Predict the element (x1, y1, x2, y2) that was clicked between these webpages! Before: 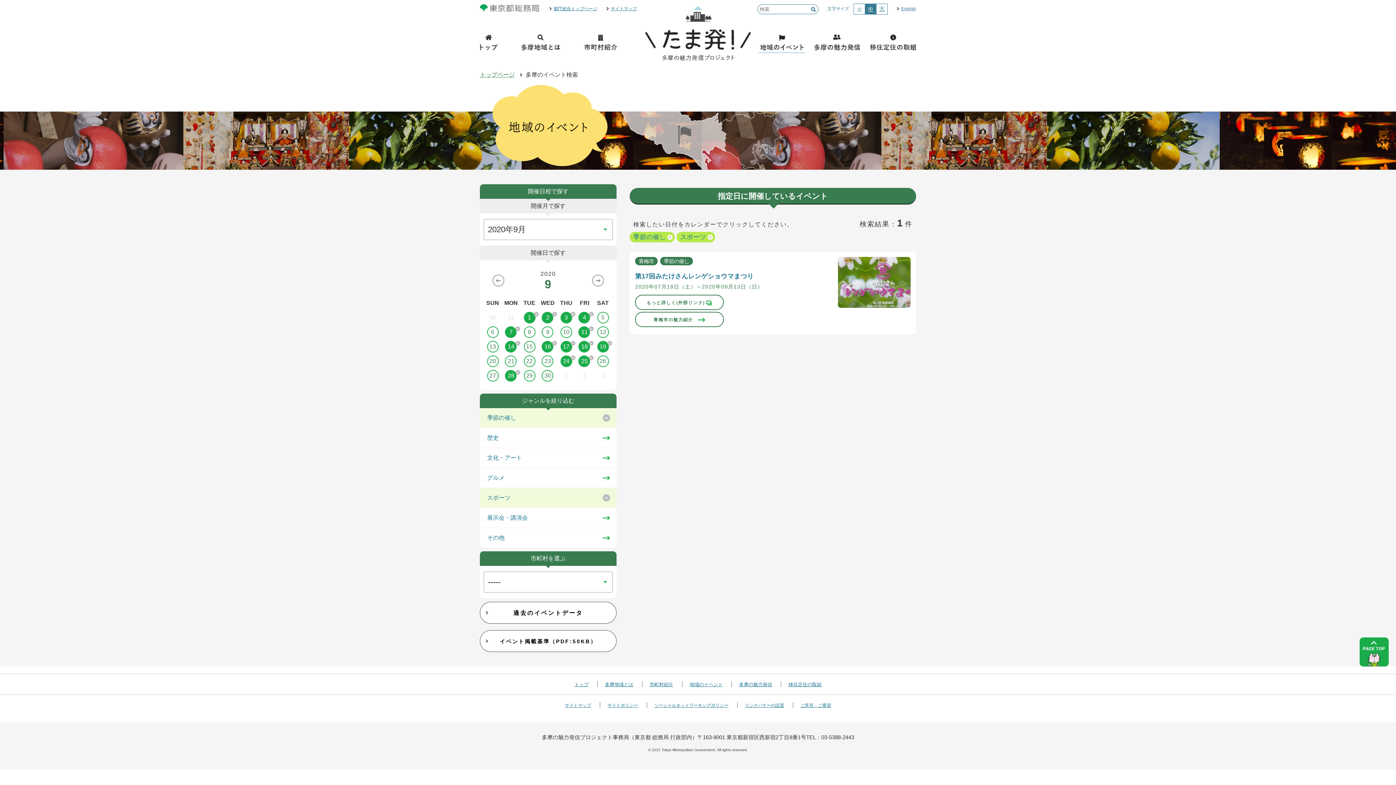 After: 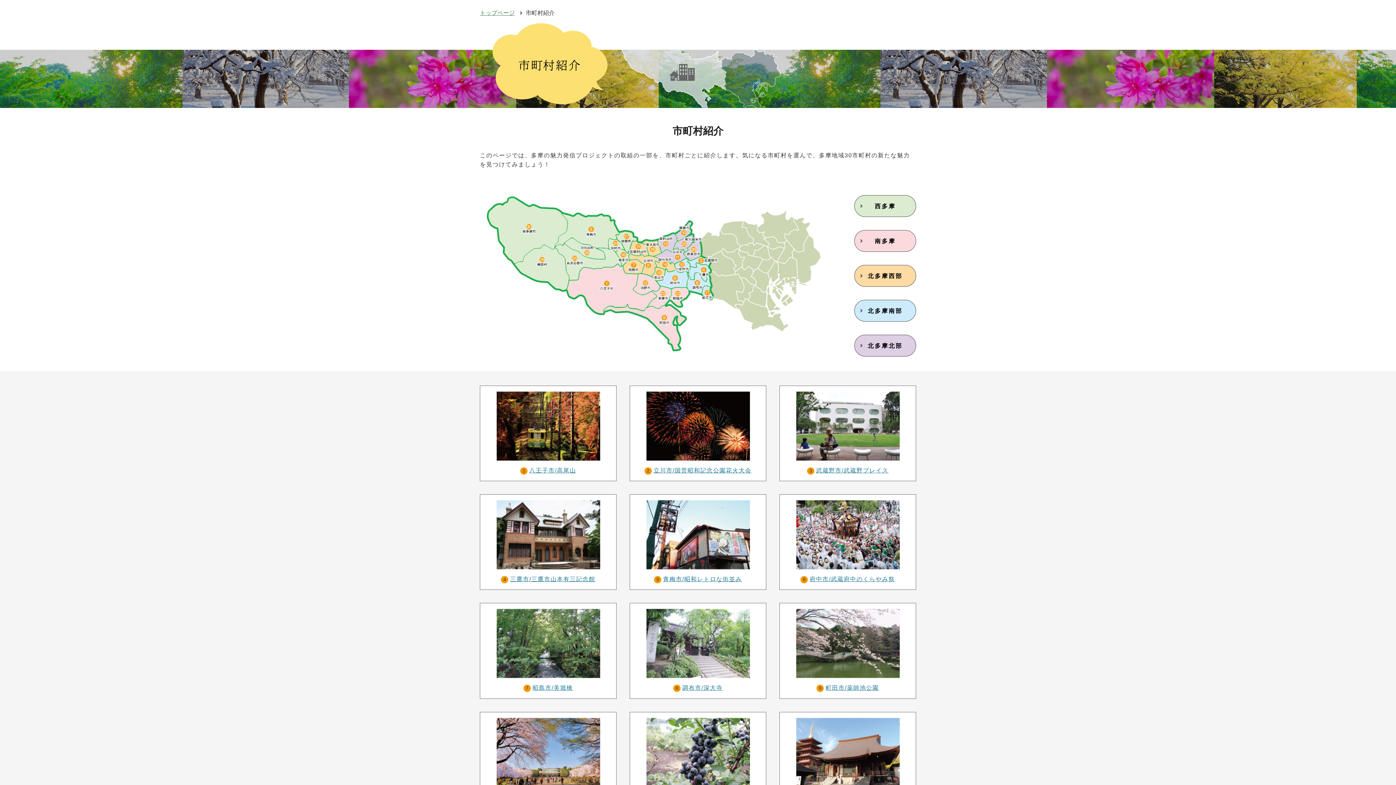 Action: label: 市町村紹介 bbox: (649, 682, 673, 687)